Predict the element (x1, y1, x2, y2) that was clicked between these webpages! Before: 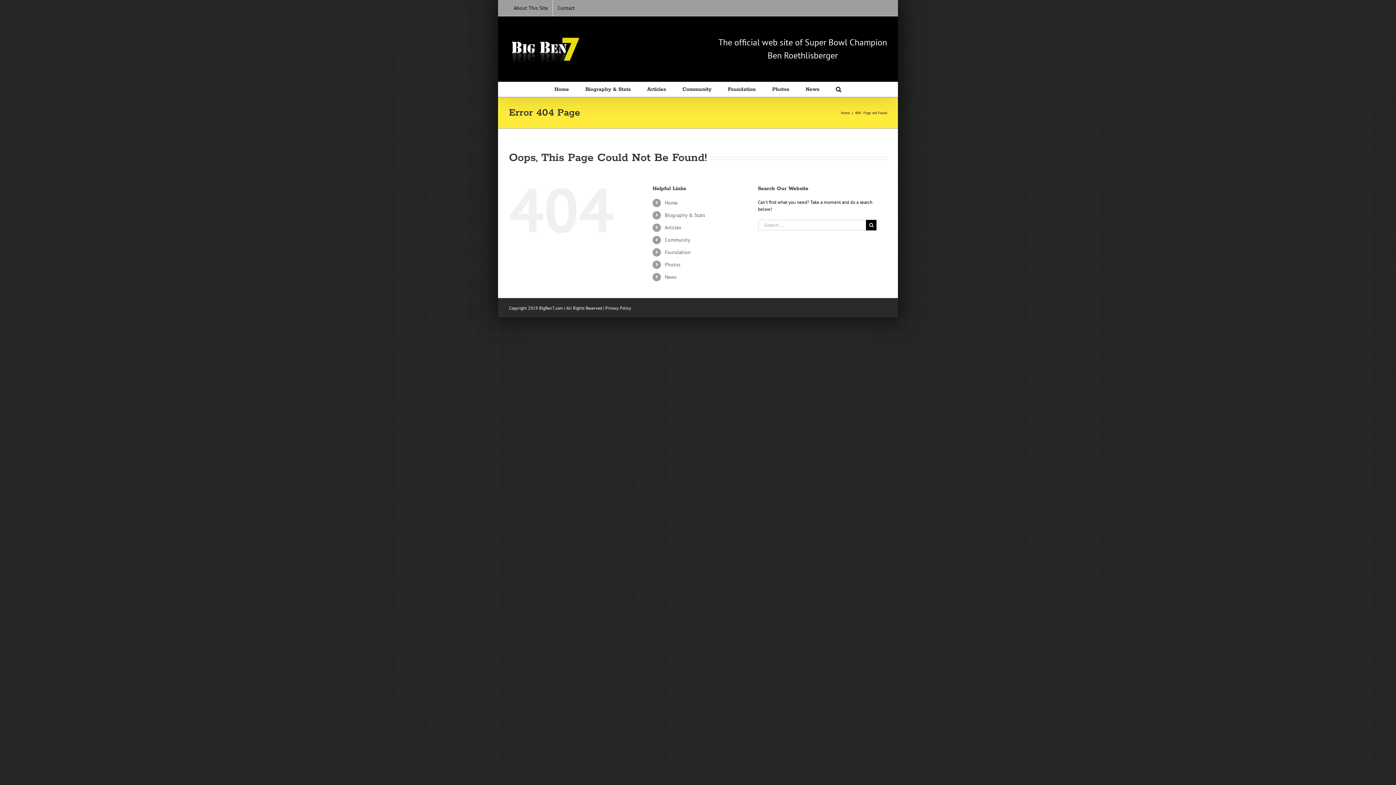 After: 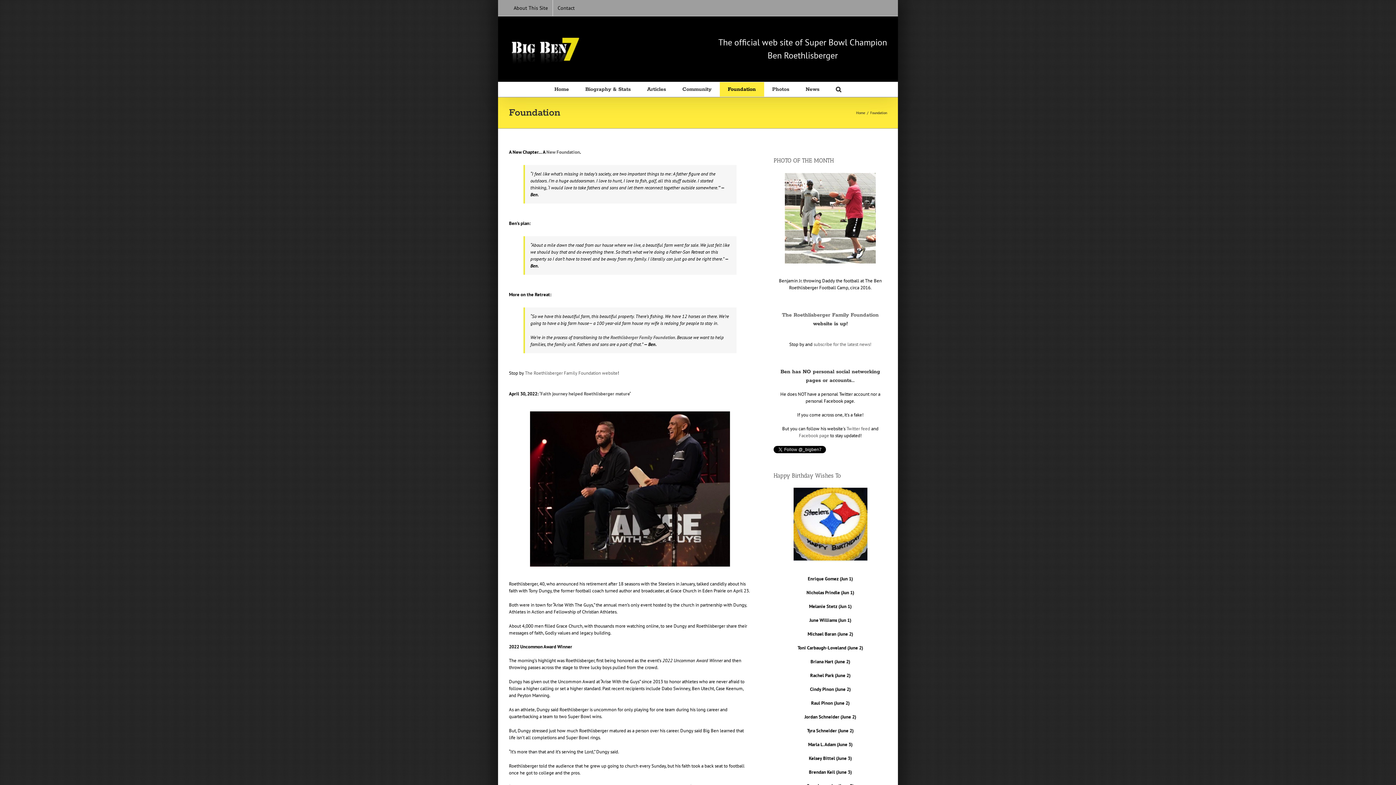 Action: label: Foundation bbox: (719, 82, 764, 96)